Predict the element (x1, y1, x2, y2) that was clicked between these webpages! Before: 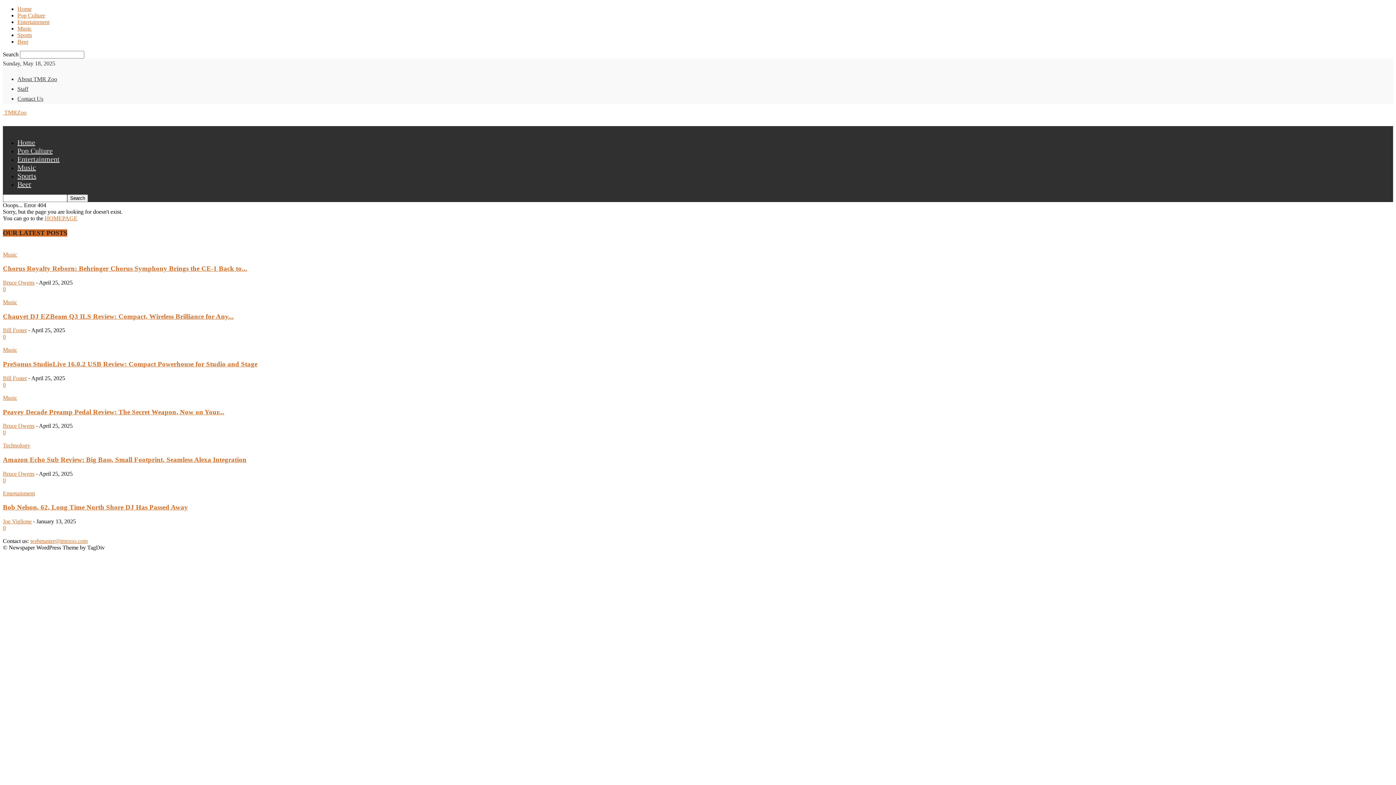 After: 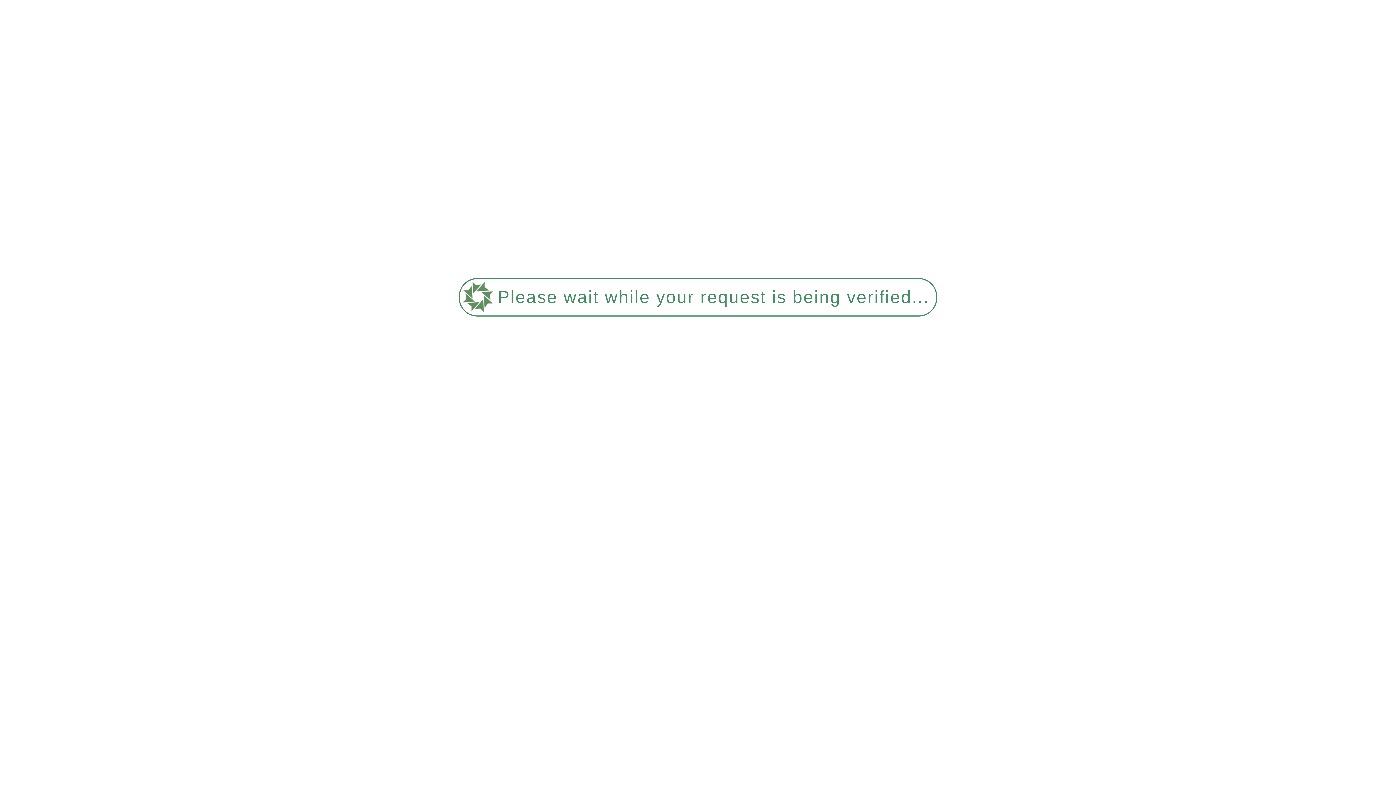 Action: bbox: (2, 286, 5, 292) label: 0